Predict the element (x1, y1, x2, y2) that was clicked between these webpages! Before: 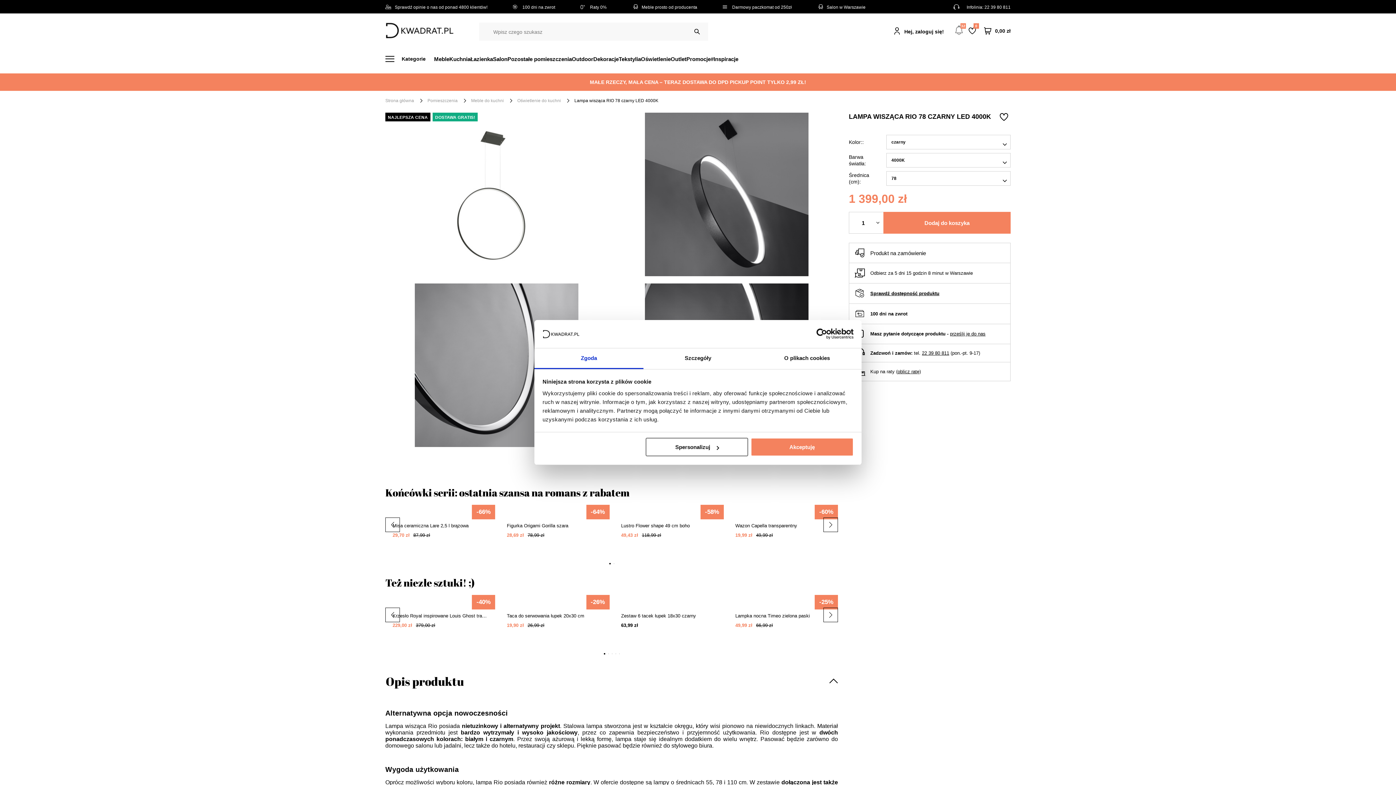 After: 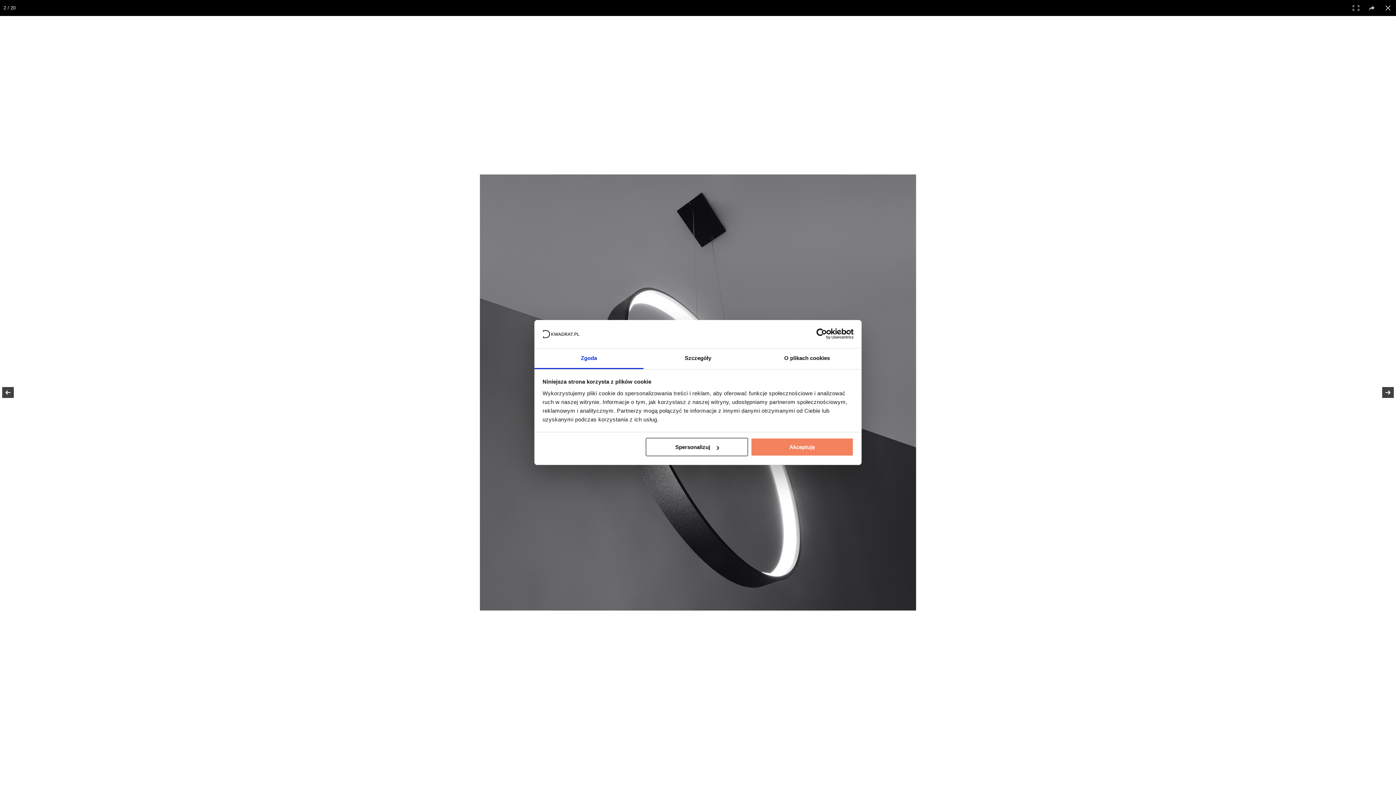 Action: bbox: (615, 112, 838, 276)